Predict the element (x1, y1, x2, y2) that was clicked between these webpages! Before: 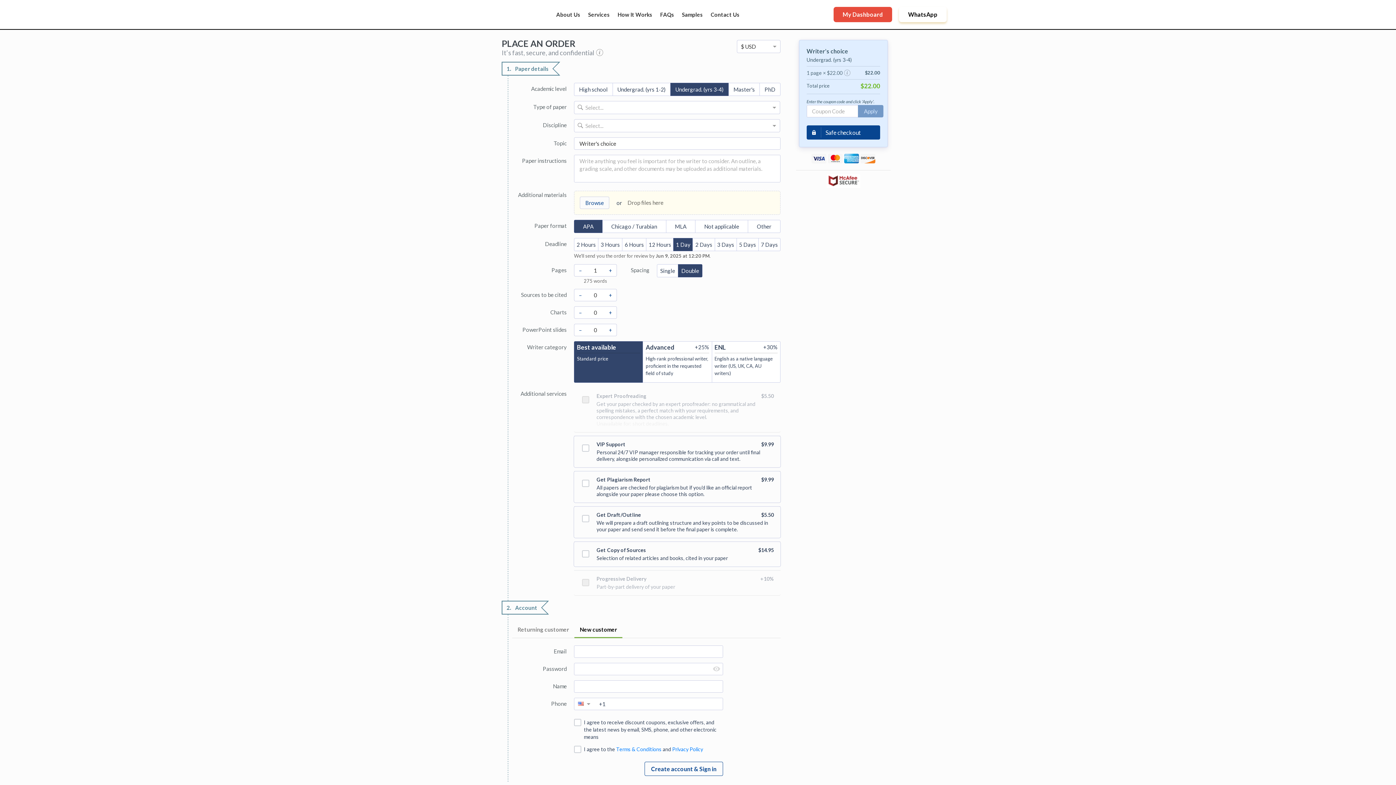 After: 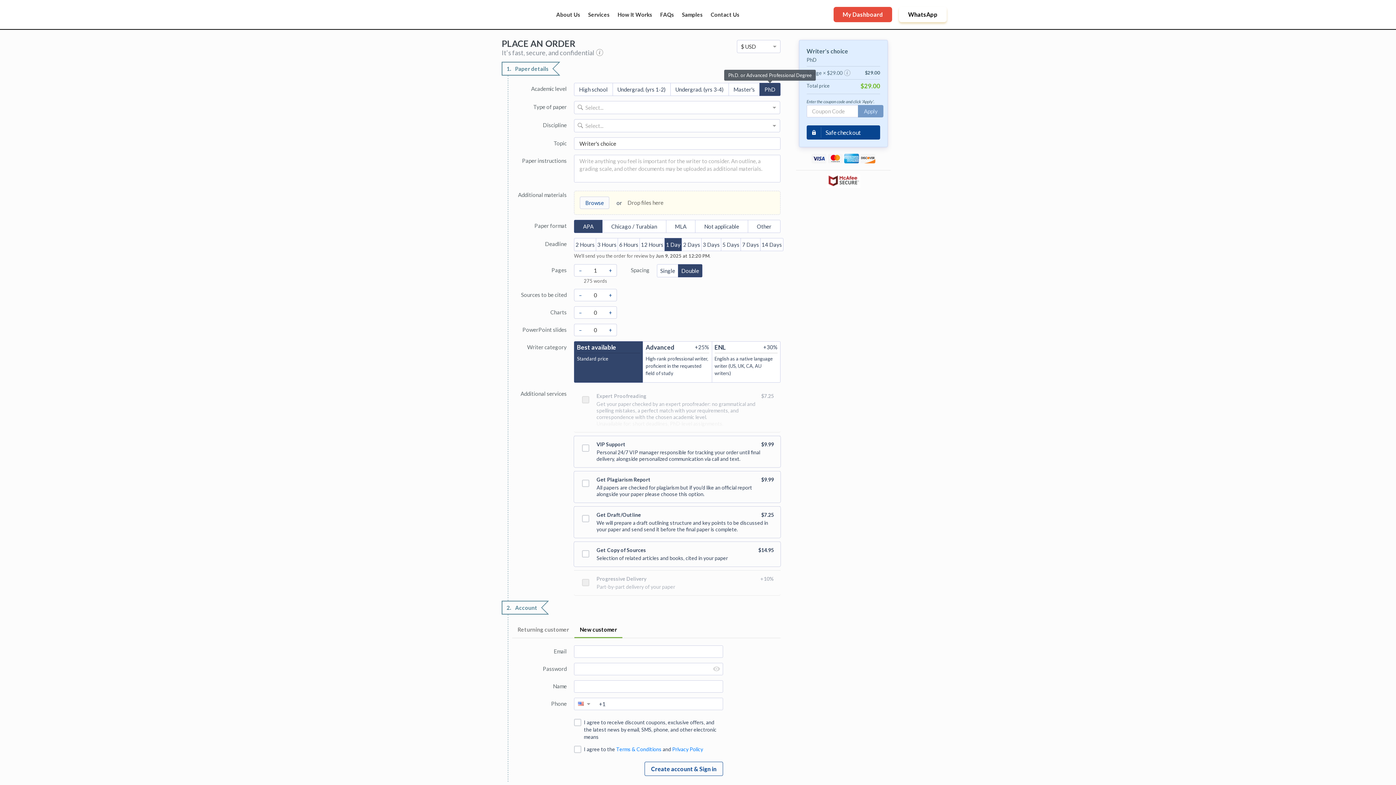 Action: bbox: (759, 82, 780, 96) label: PhD